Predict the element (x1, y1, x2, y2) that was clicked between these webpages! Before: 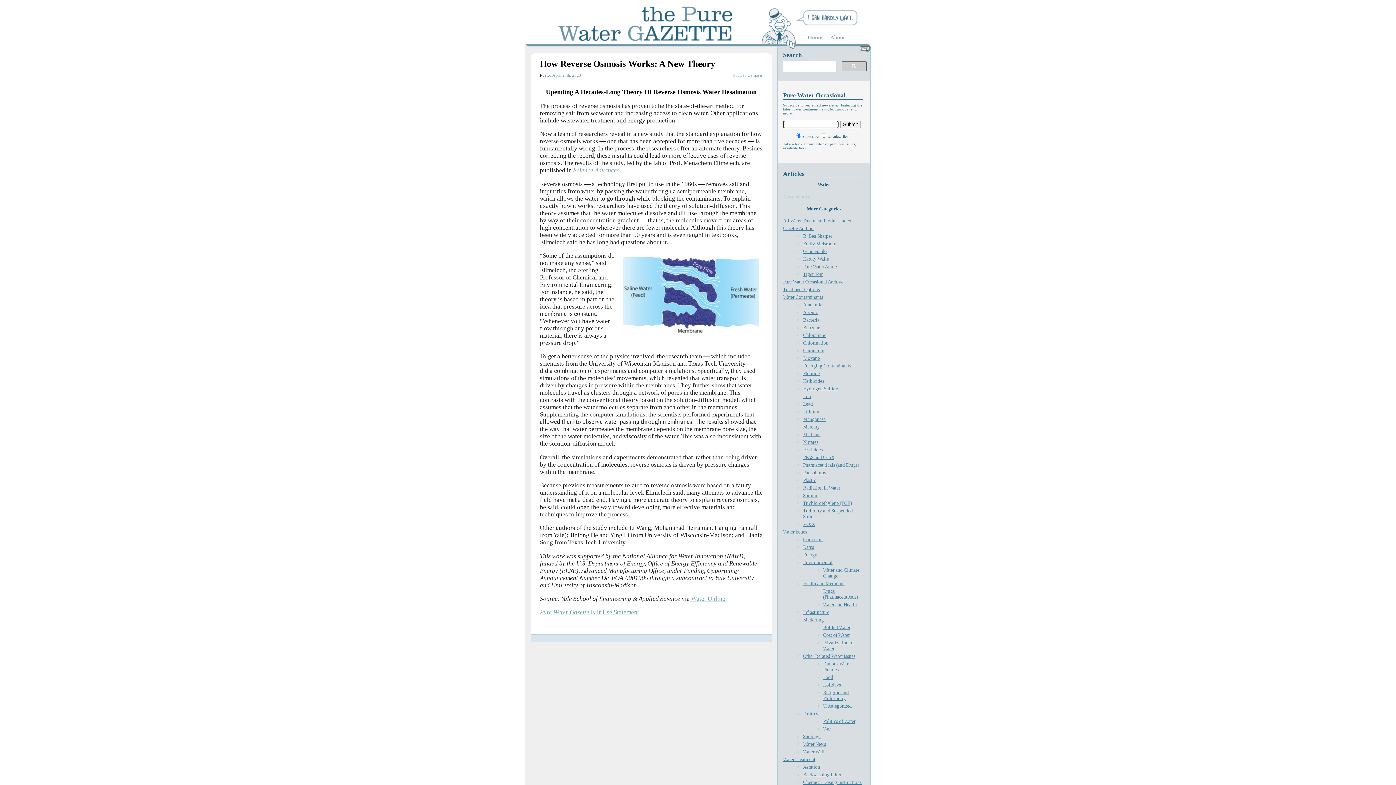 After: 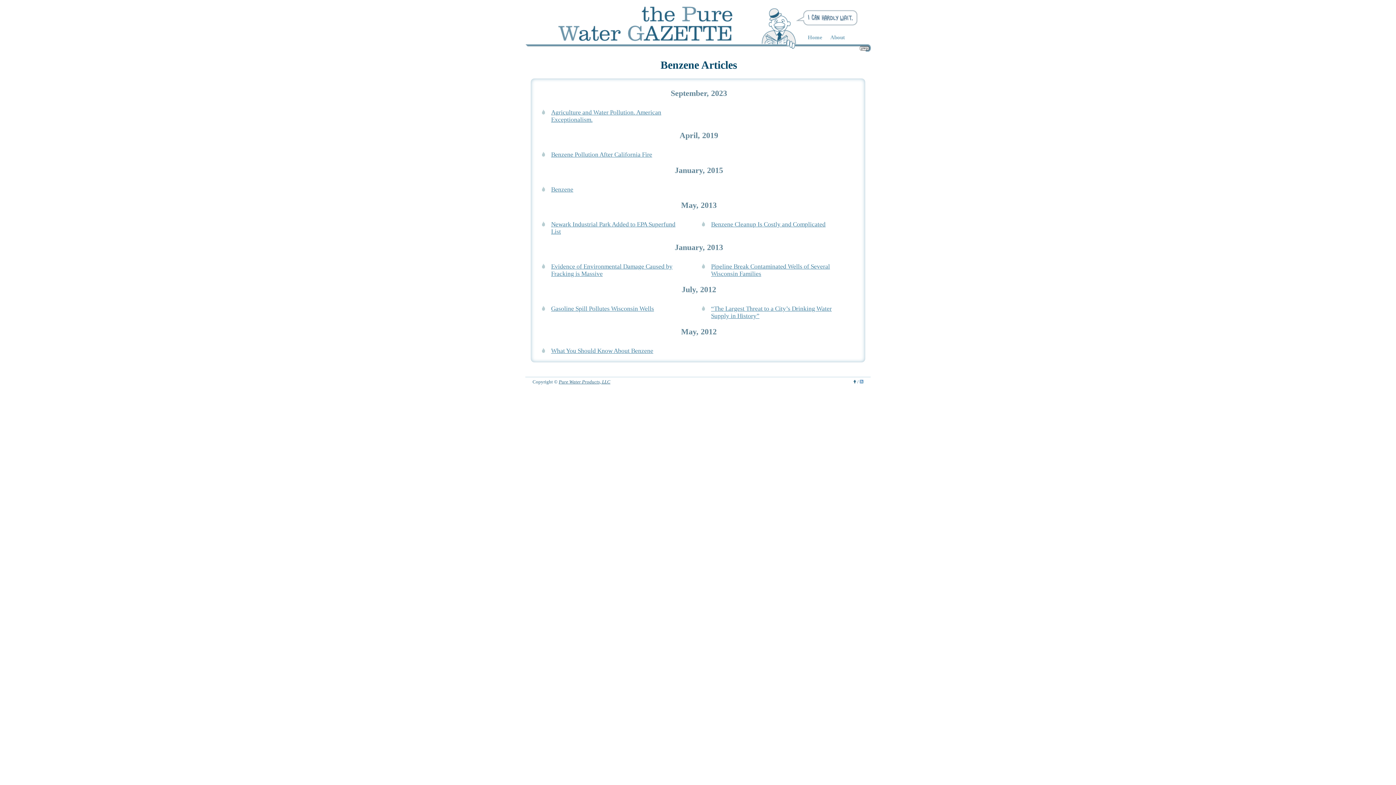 Action: label: Benzene bbox: (803, 325, 820, 330)